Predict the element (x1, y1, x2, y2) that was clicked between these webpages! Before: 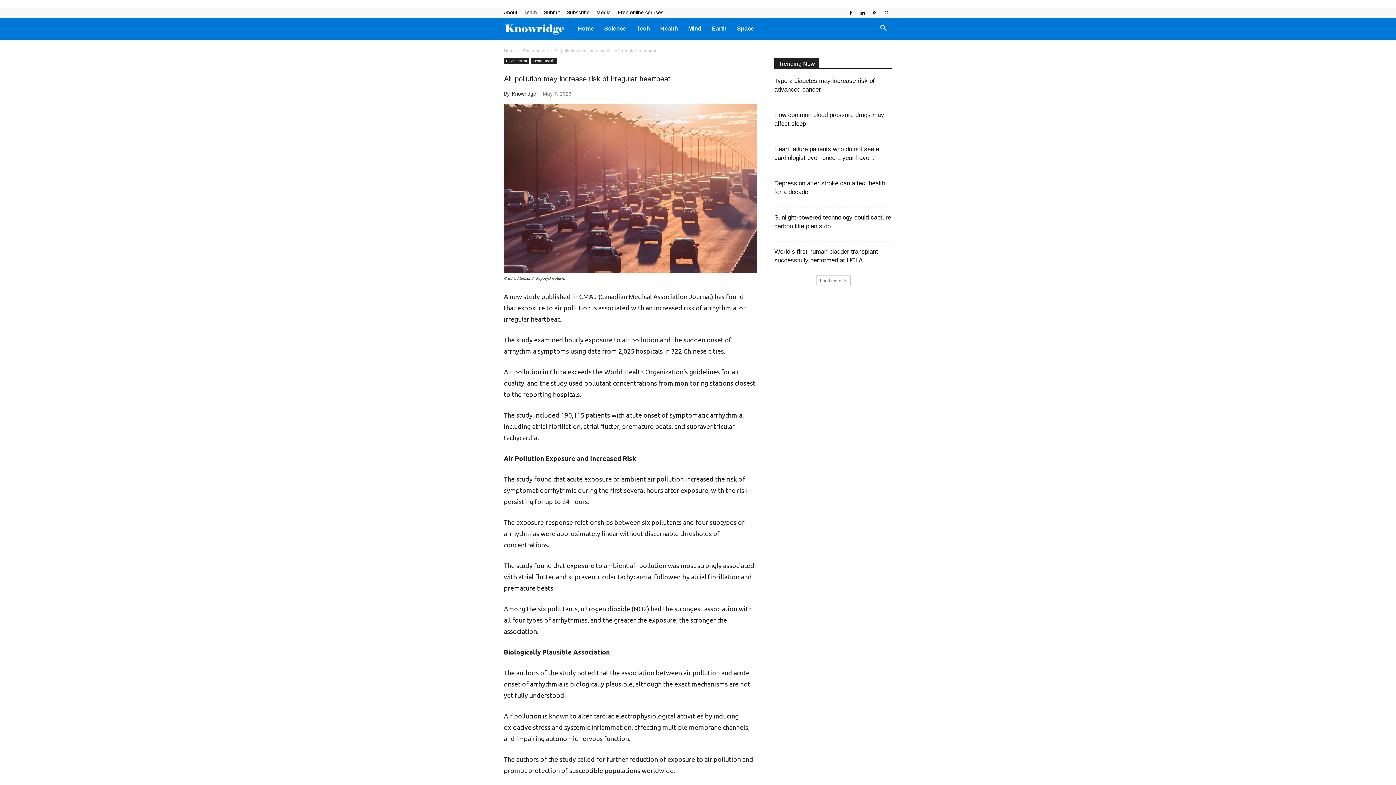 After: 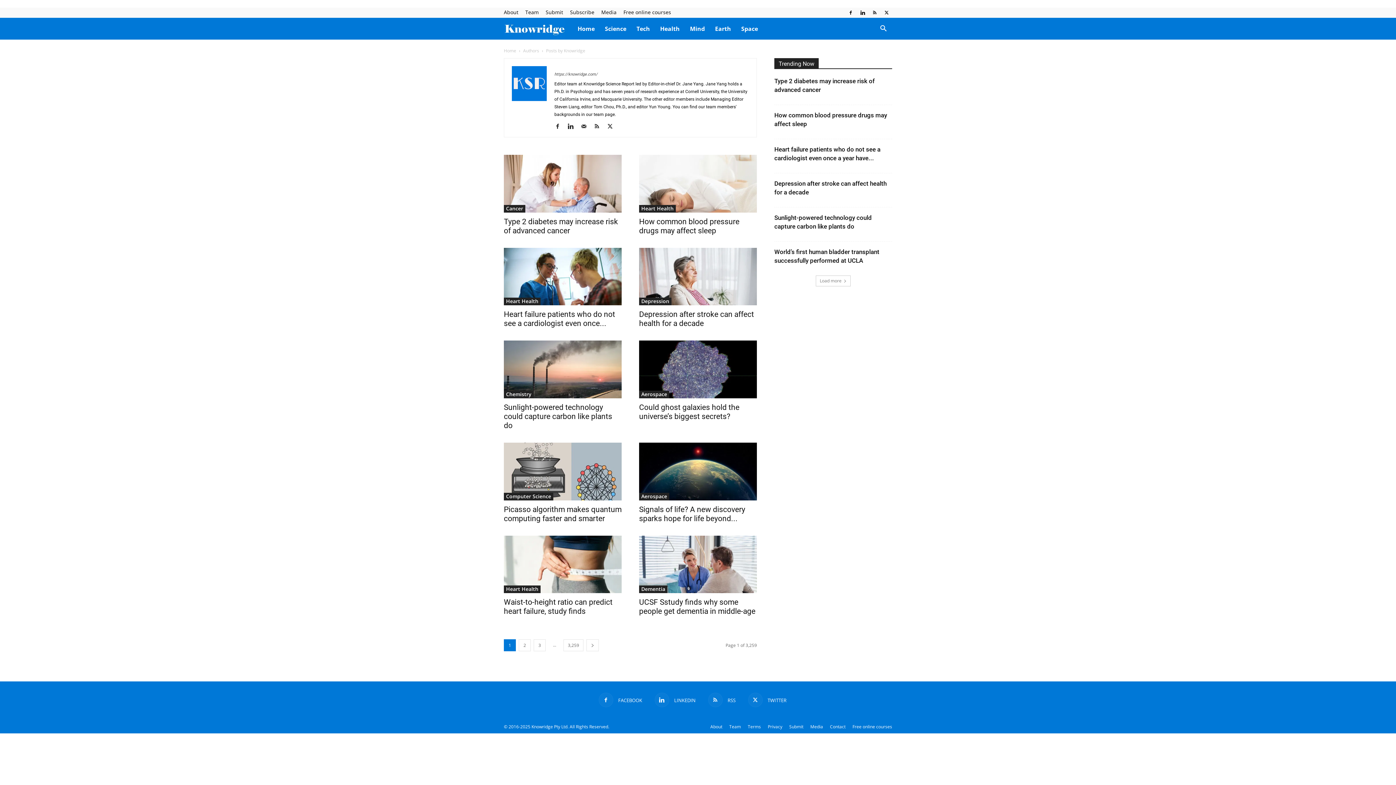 Action: bbox: (512, 90, 536, 96) label: Knowridge